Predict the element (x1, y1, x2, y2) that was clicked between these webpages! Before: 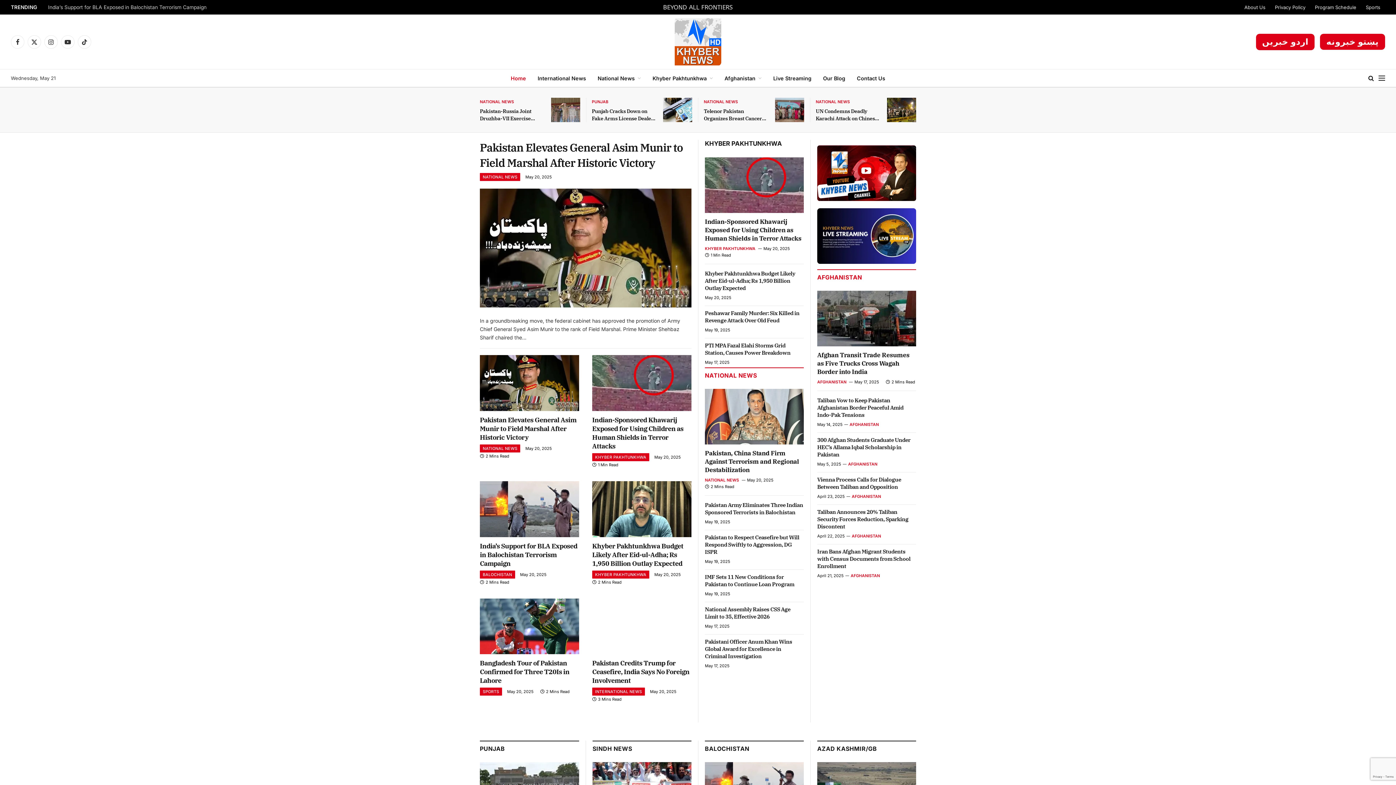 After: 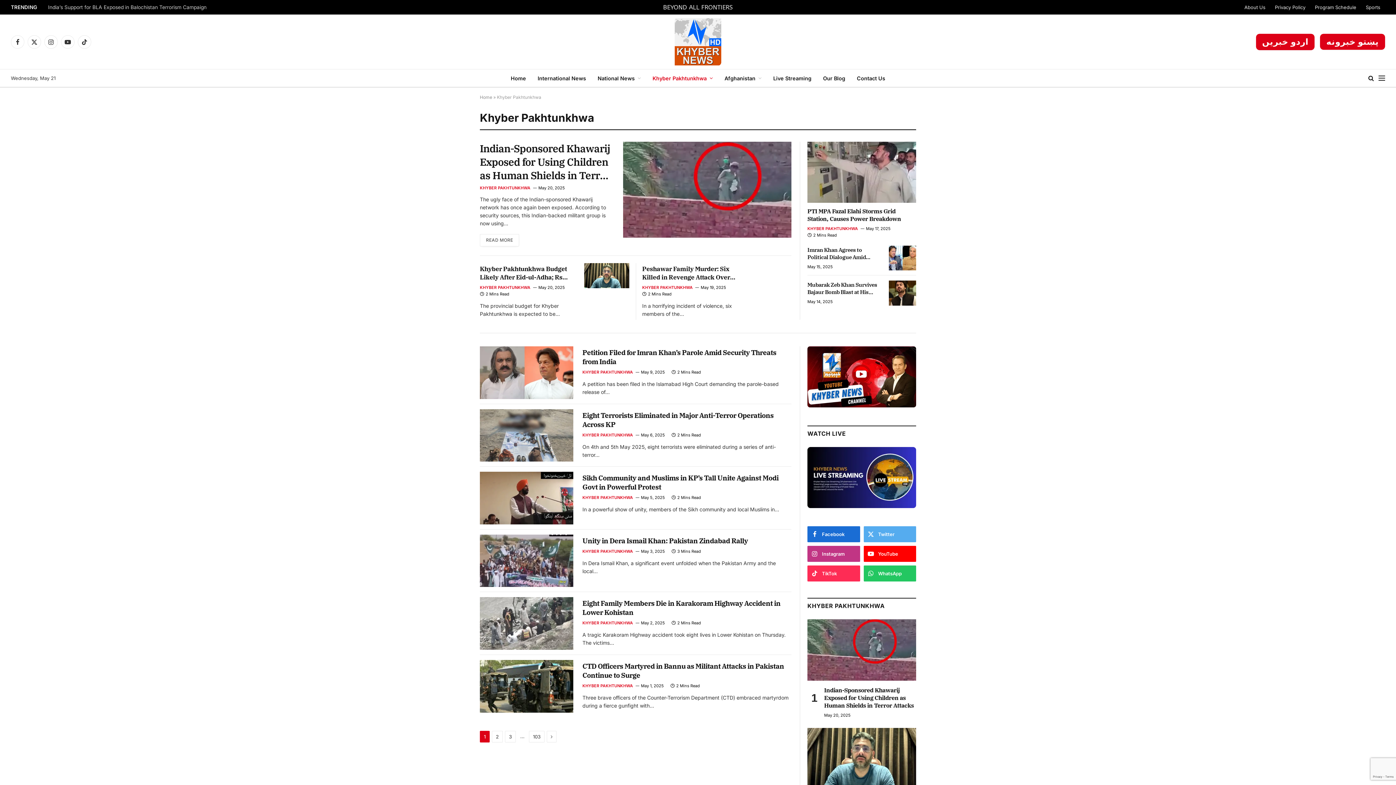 Action: bbox: (592, 570, 649, 578) label: KHYBER PAKHTUNKHWA